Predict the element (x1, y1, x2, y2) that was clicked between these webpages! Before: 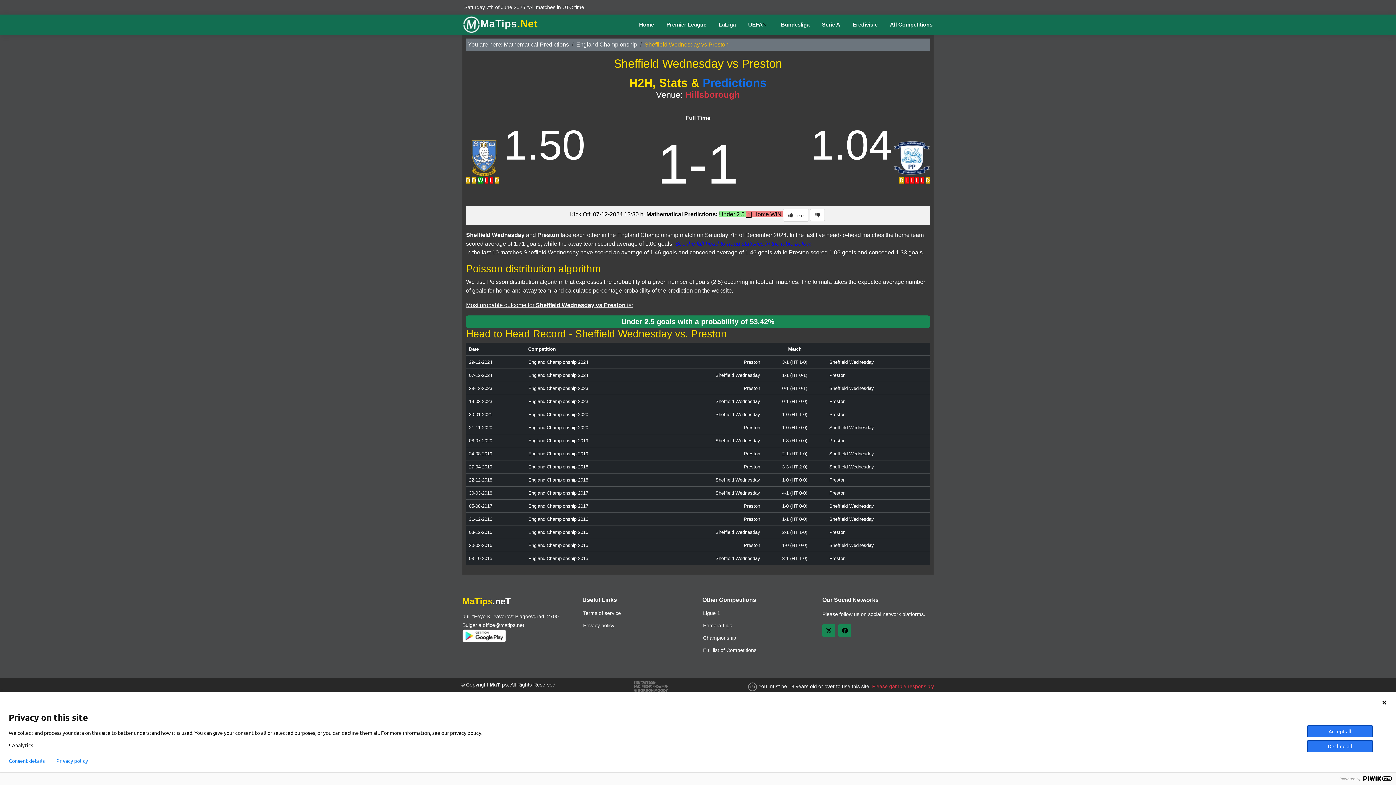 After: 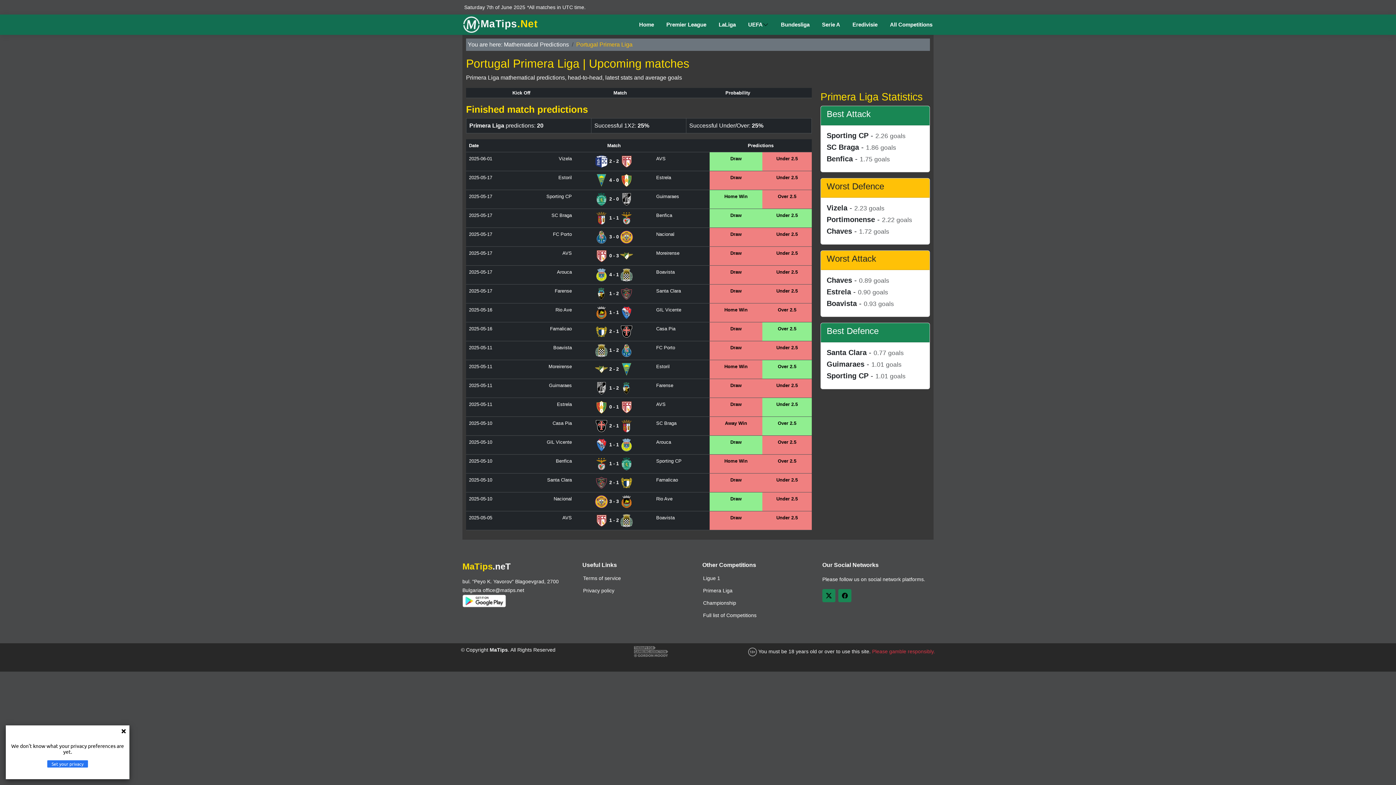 Action: label: Primera Liga bbox: (703, 623, 732, 628)